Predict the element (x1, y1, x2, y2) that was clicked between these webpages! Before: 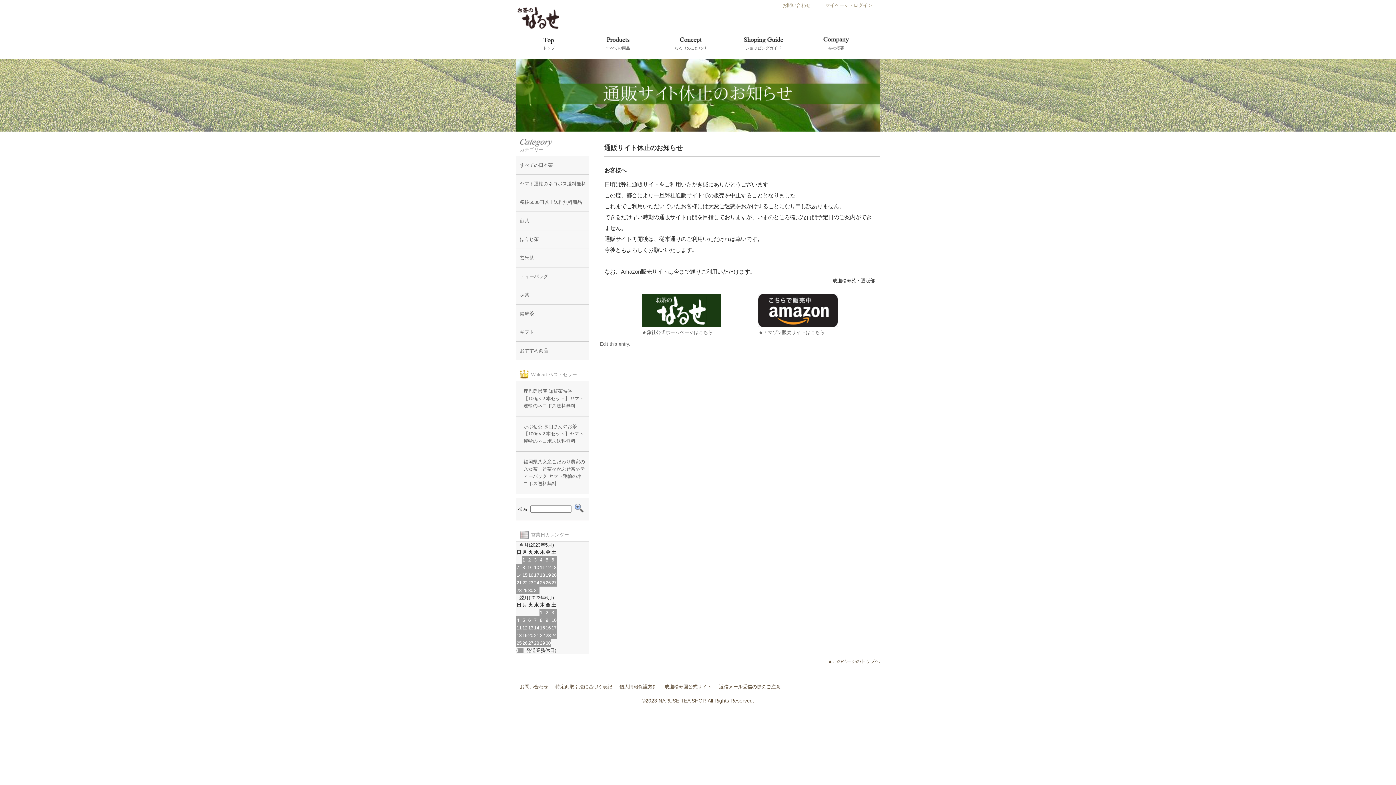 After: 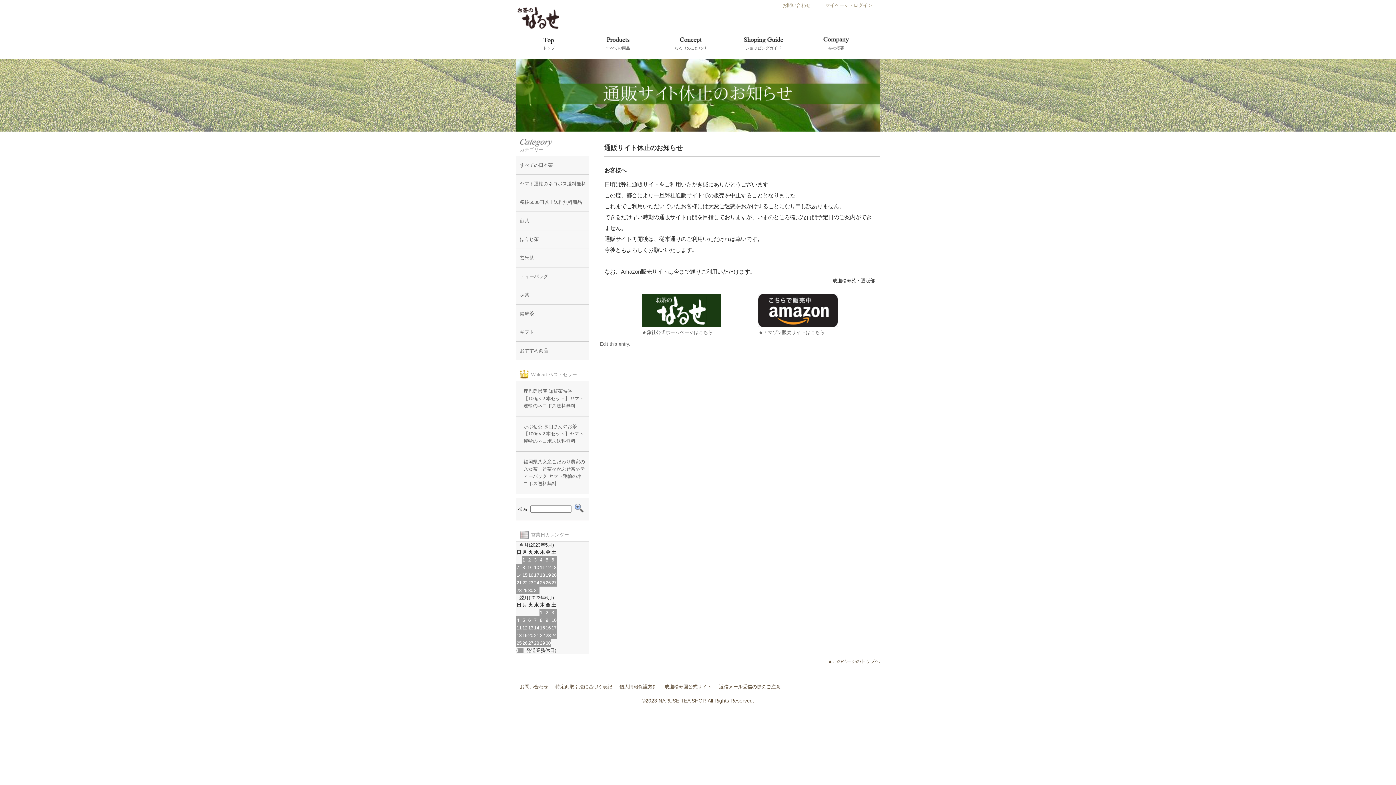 Action: bbox: (825, 2, 872, 8) label: マイページ・ログイン